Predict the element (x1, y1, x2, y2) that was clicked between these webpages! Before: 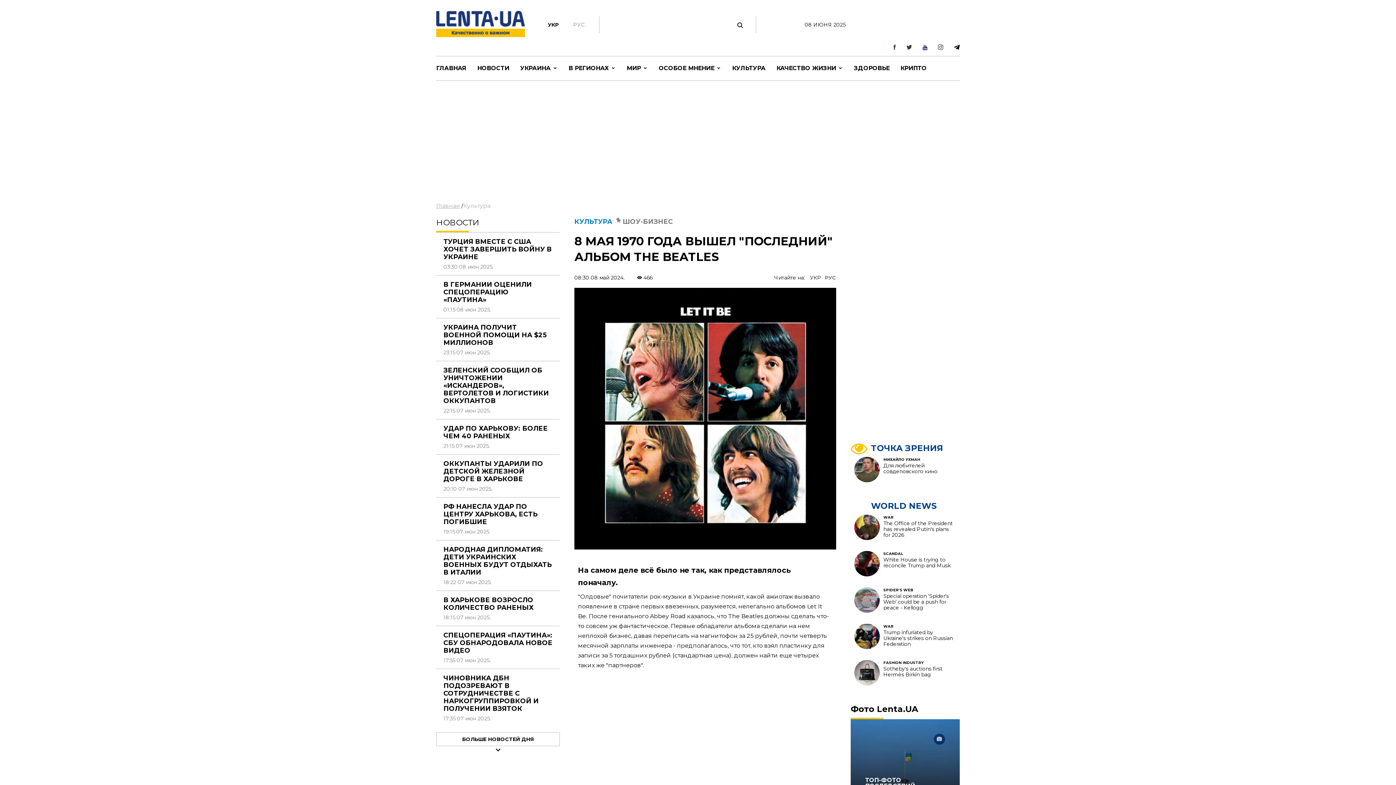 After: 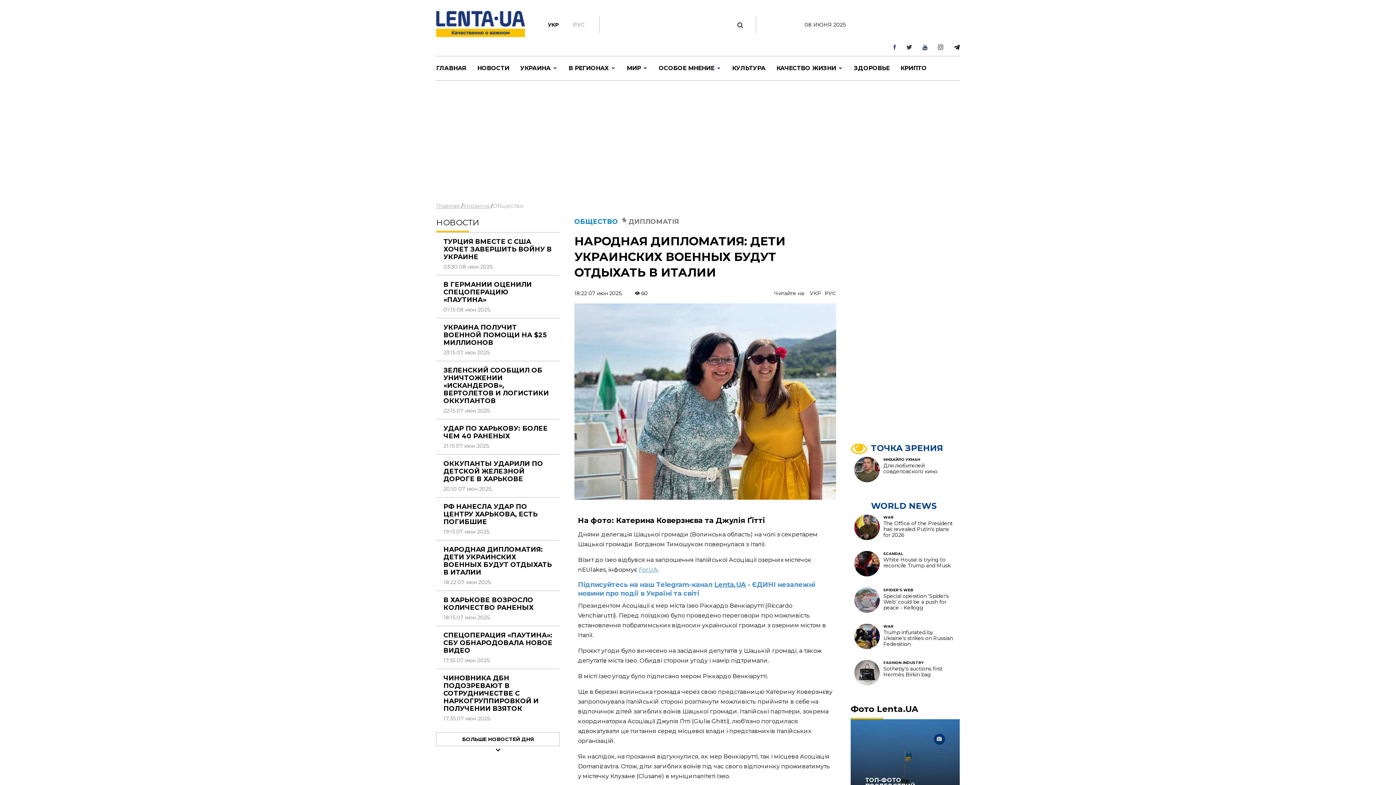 Action: label: НАРОДНАЯ ДИПЛОМАТИЯ: ДЕТИ УКРАИНСКИХ ВОЕННЫХ БУДУТ ОТДЫХАТЬ В ИТАЛИИ bbox: (443, 545, 552, 576)